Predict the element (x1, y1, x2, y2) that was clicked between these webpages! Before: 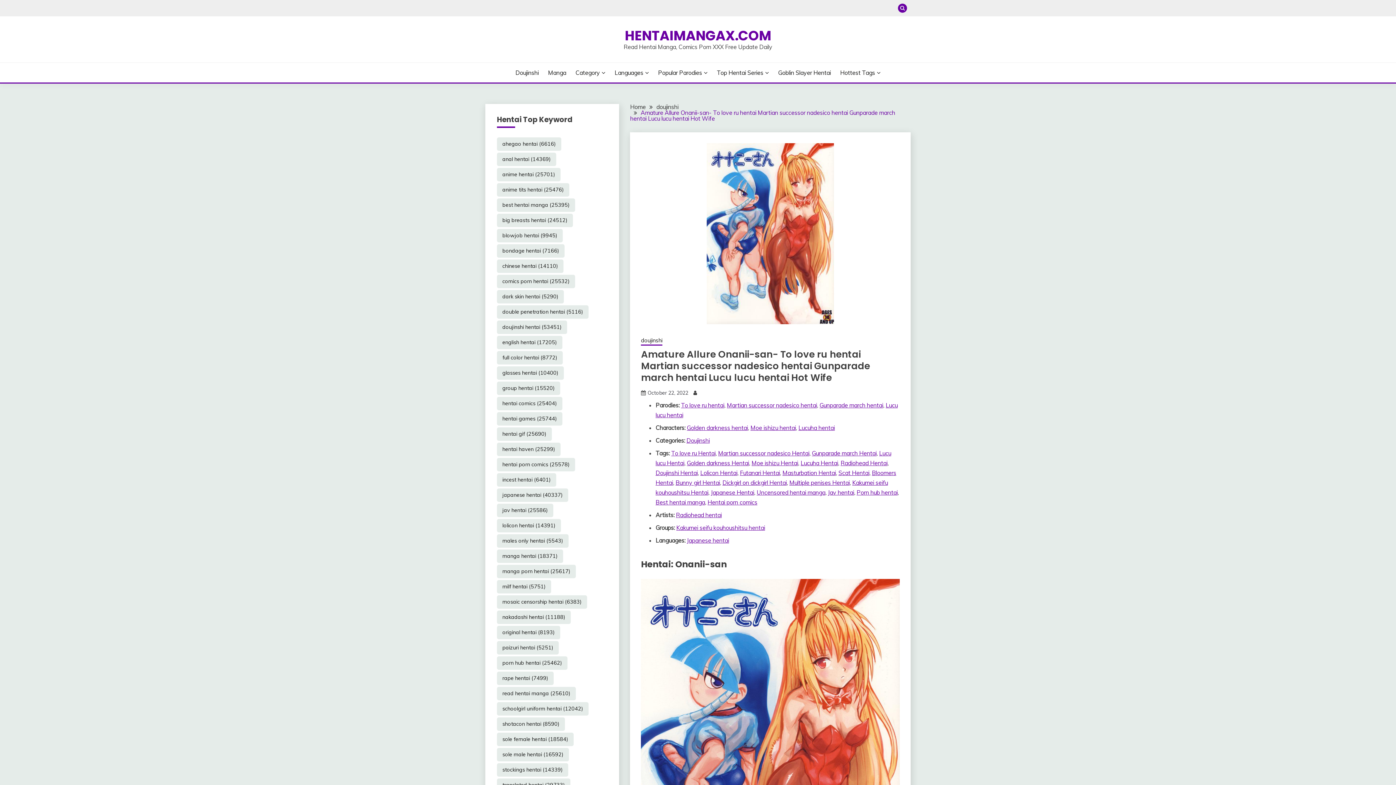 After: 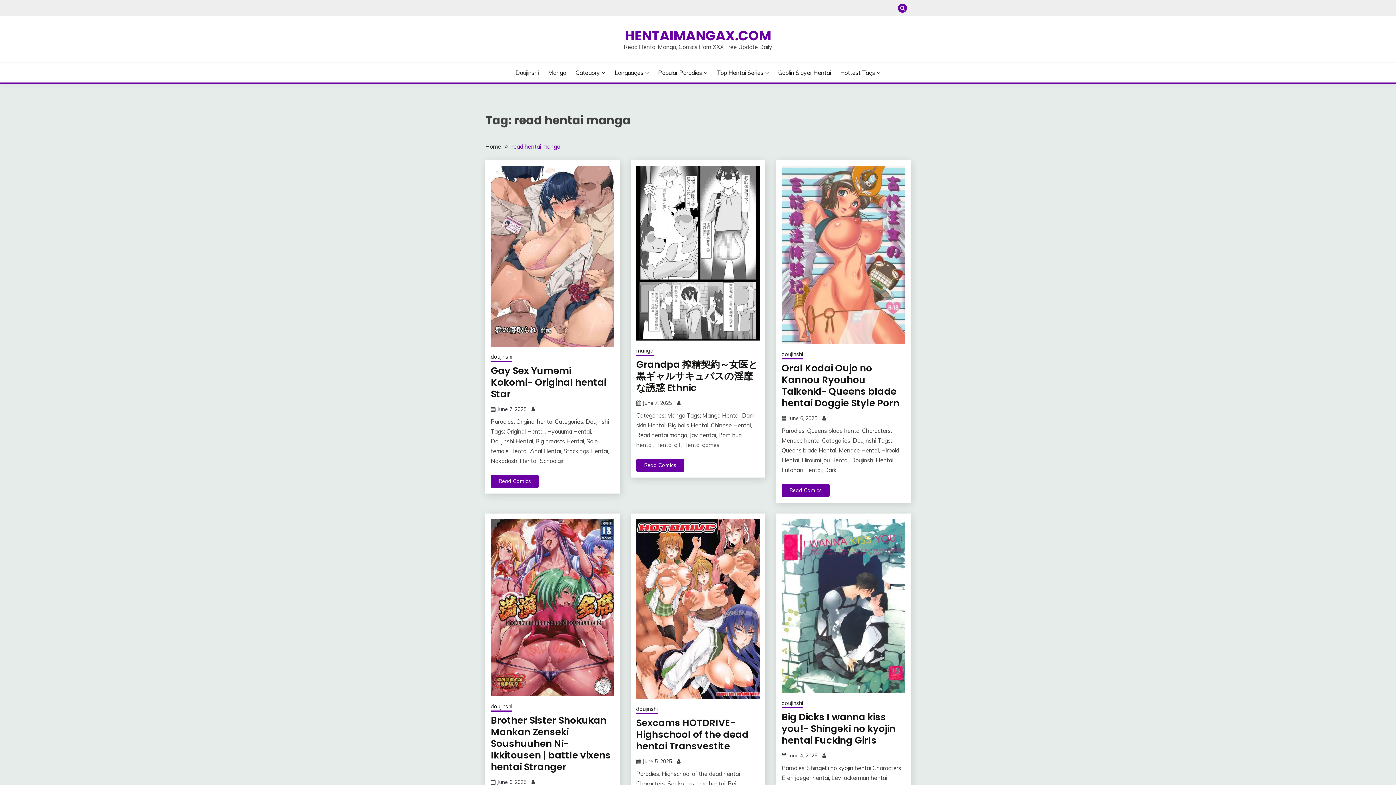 Action: bbox: (497, 687, 576, 700) label: read hentai manga (25,610 items)